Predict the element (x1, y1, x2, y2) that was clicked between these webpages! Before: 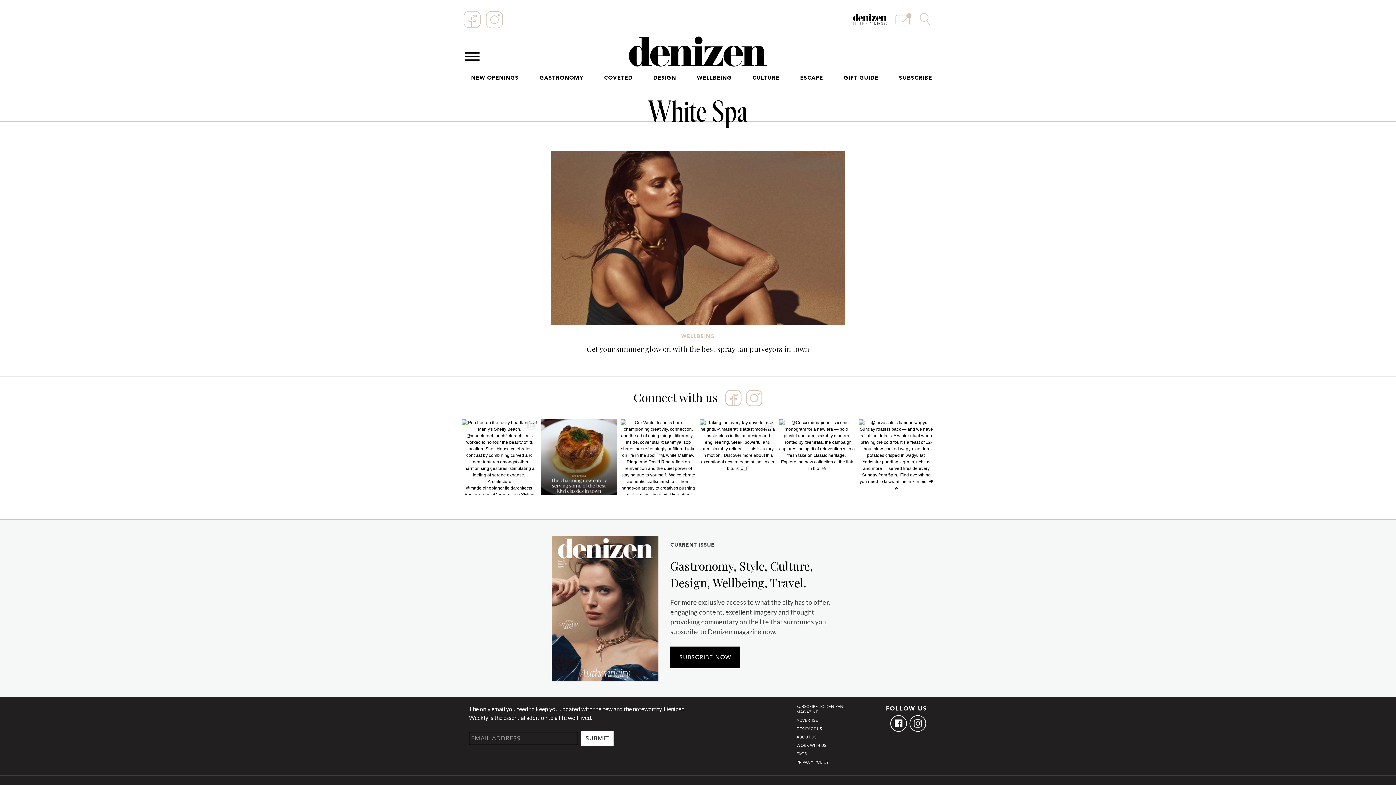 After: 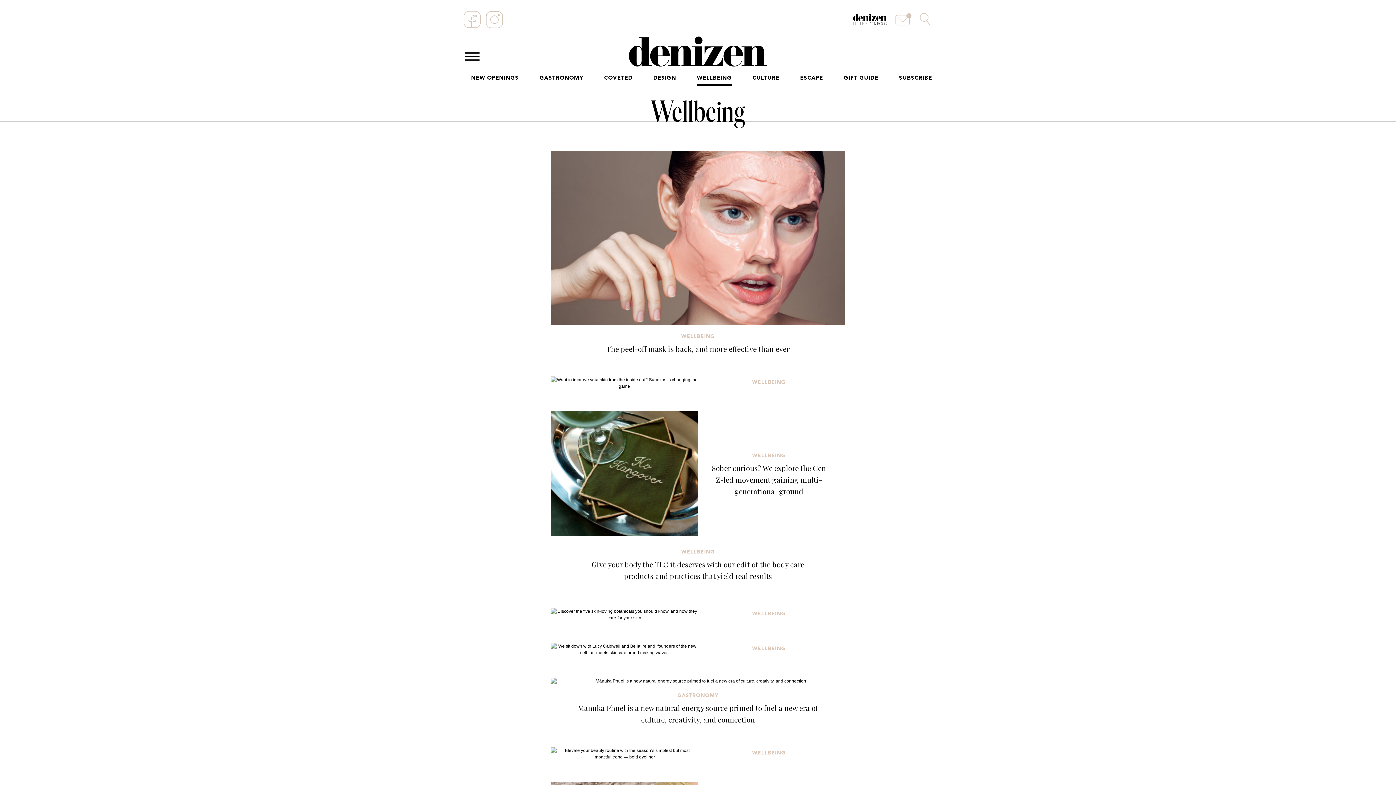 Action: bbox: (697, 73, 732, 81) label: WELLBEING